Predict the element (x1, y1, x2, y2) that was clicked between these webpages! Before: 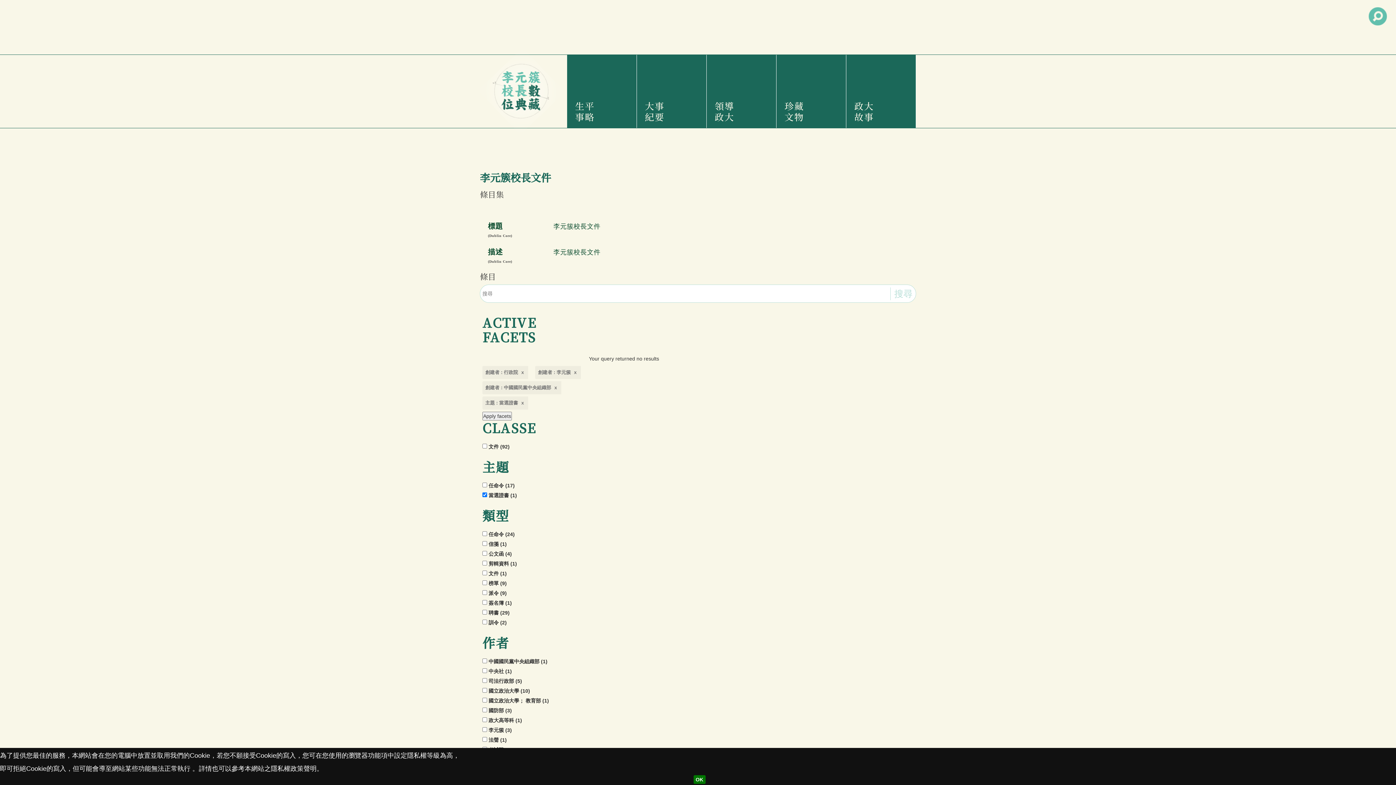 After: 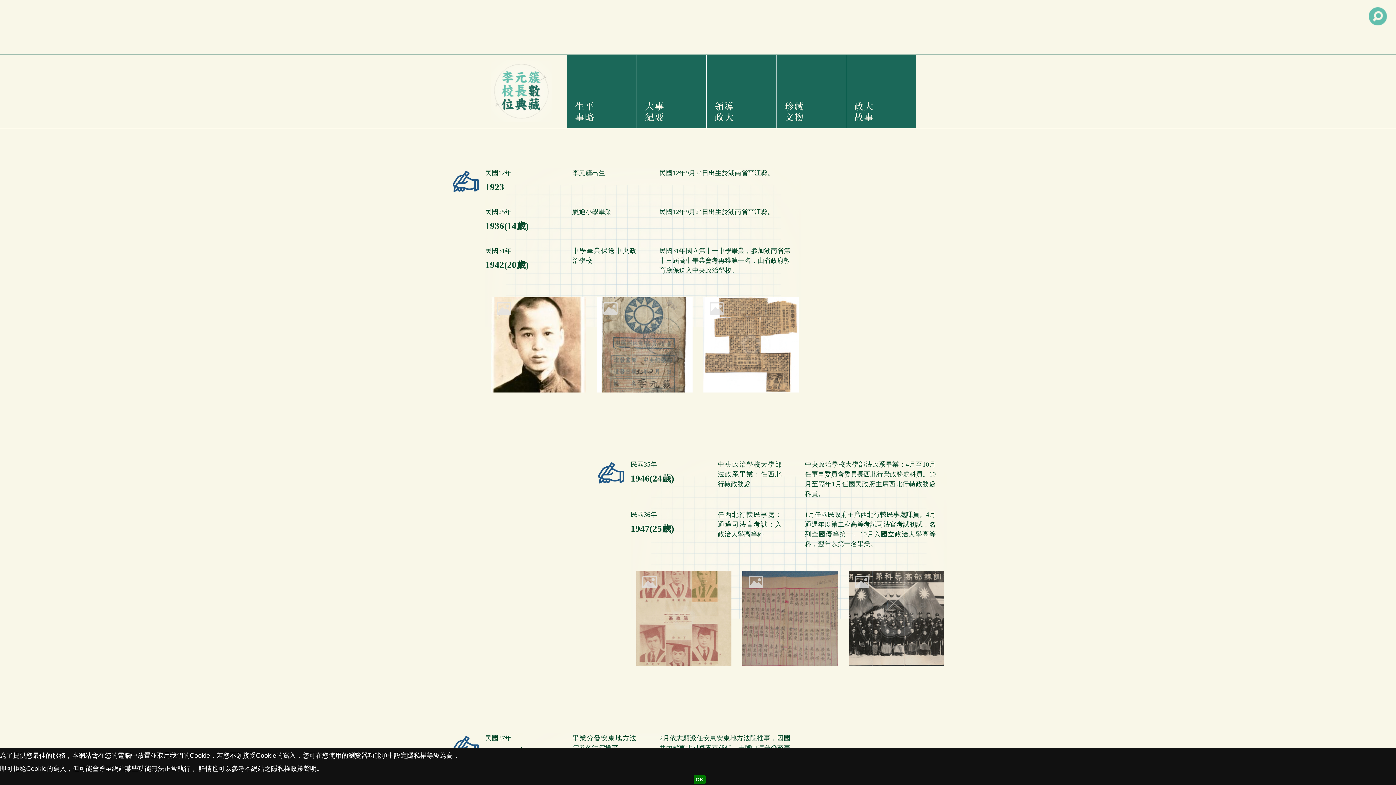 Action: bbox: (642, 54, 701, 128) label: 大事紀要